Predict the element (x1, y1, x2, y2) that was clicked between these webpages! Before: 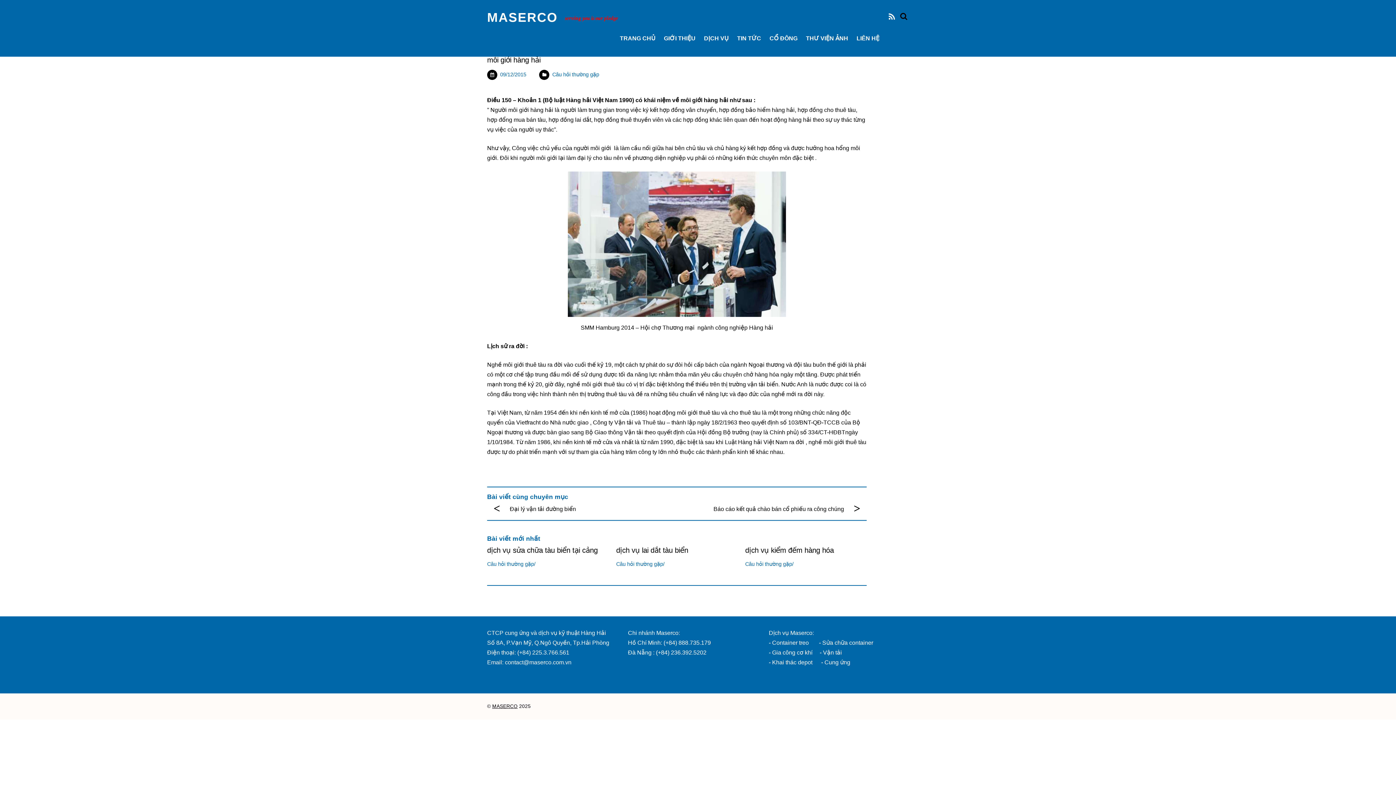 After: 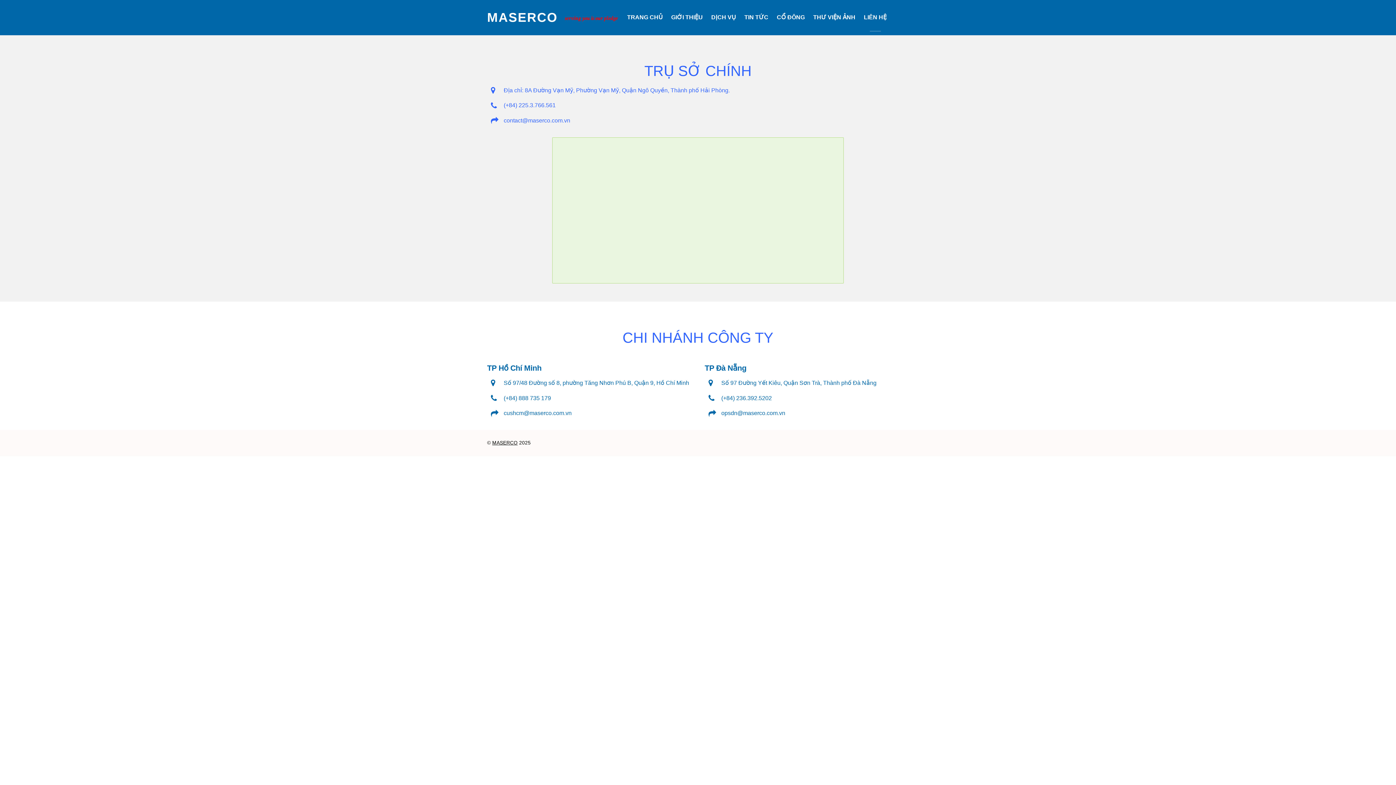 Action: bbox: (853, 21, 883, 56) label: LIÊN HỆ